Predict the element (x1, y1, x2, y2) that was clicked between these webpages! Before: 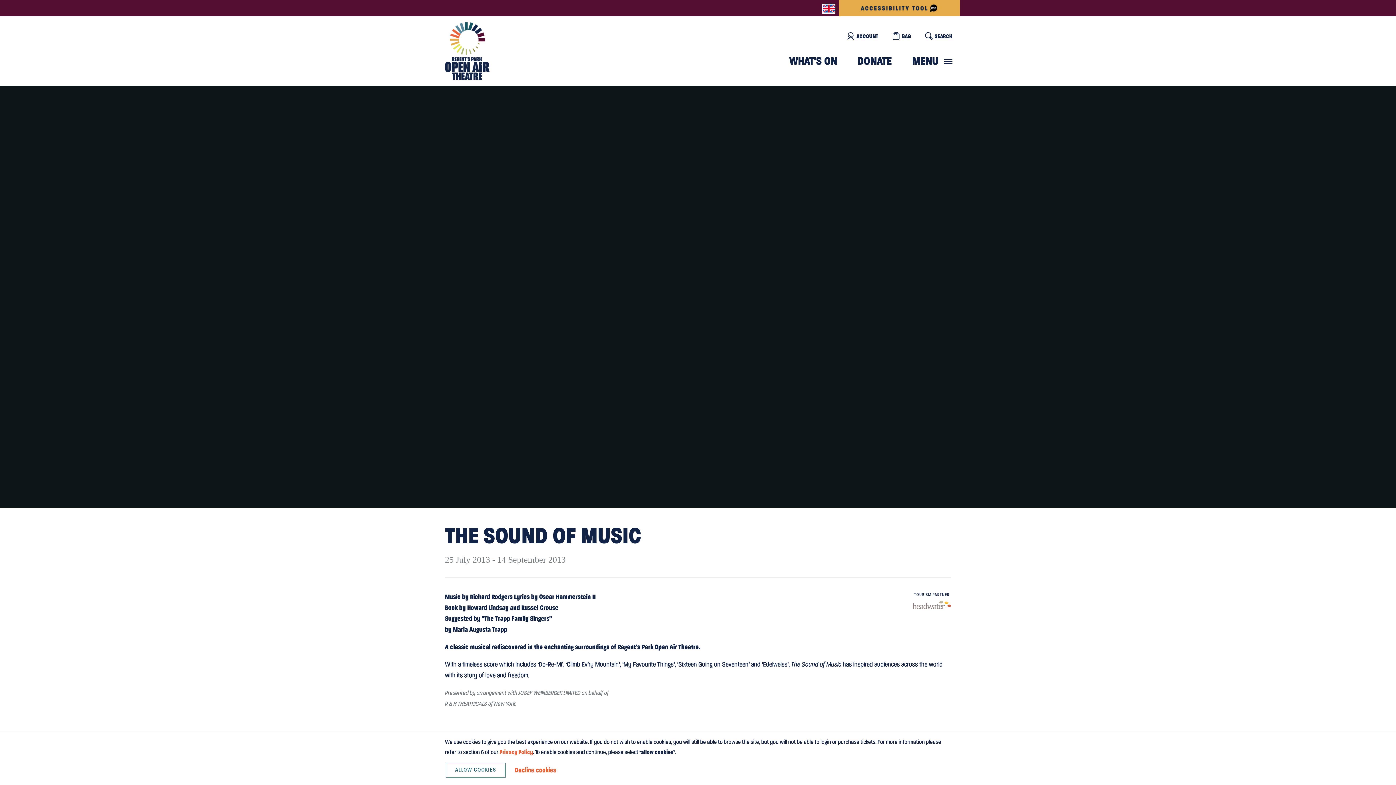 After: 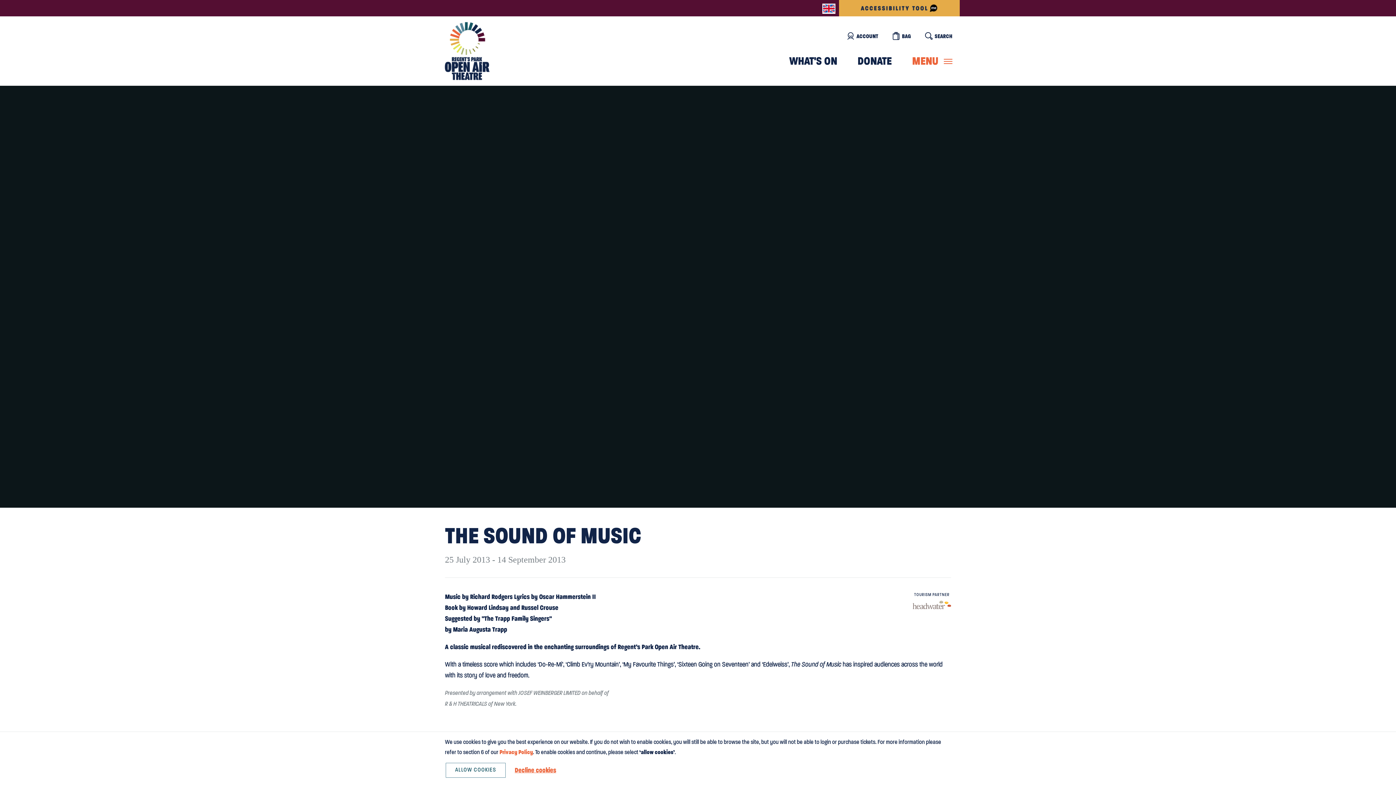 Action: bbox: (912, 52, 952, 70) label: MENU